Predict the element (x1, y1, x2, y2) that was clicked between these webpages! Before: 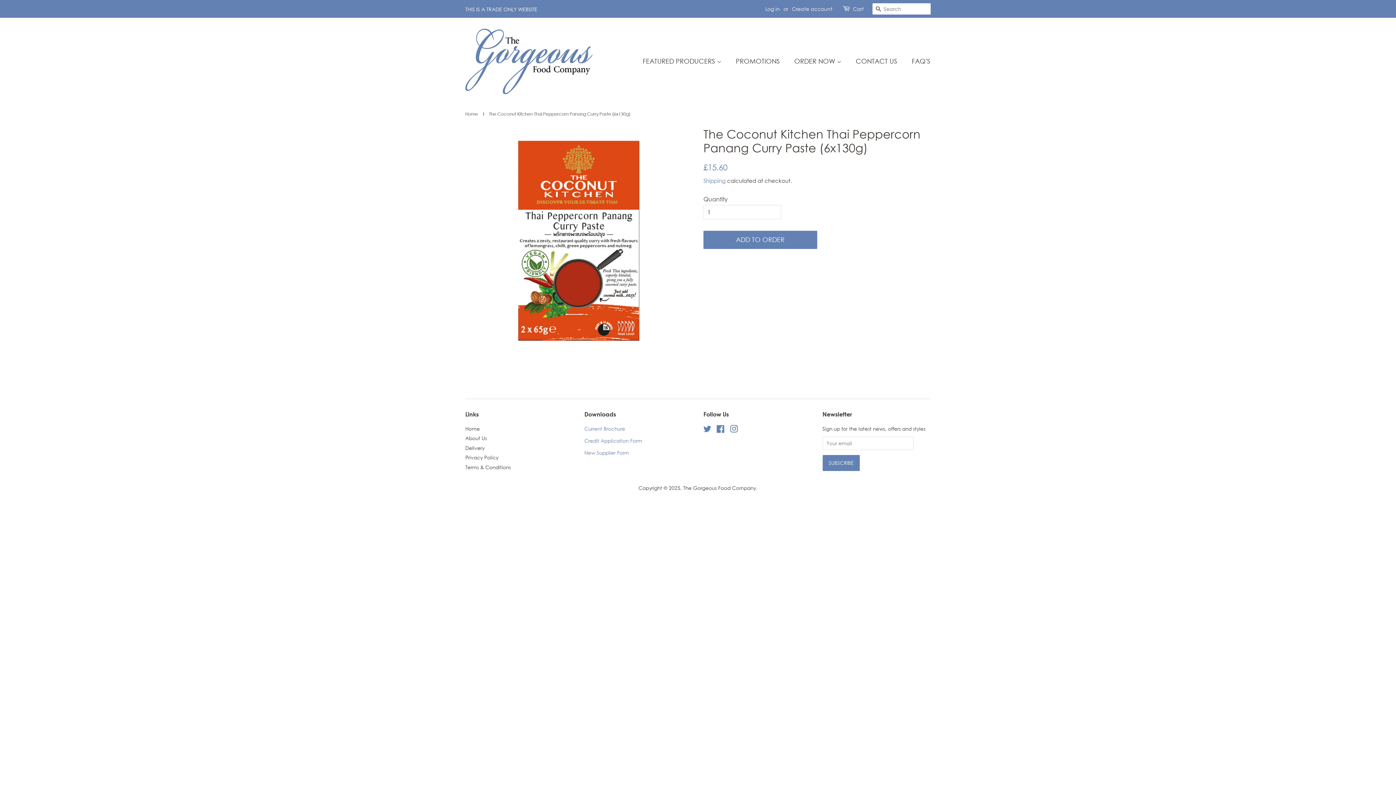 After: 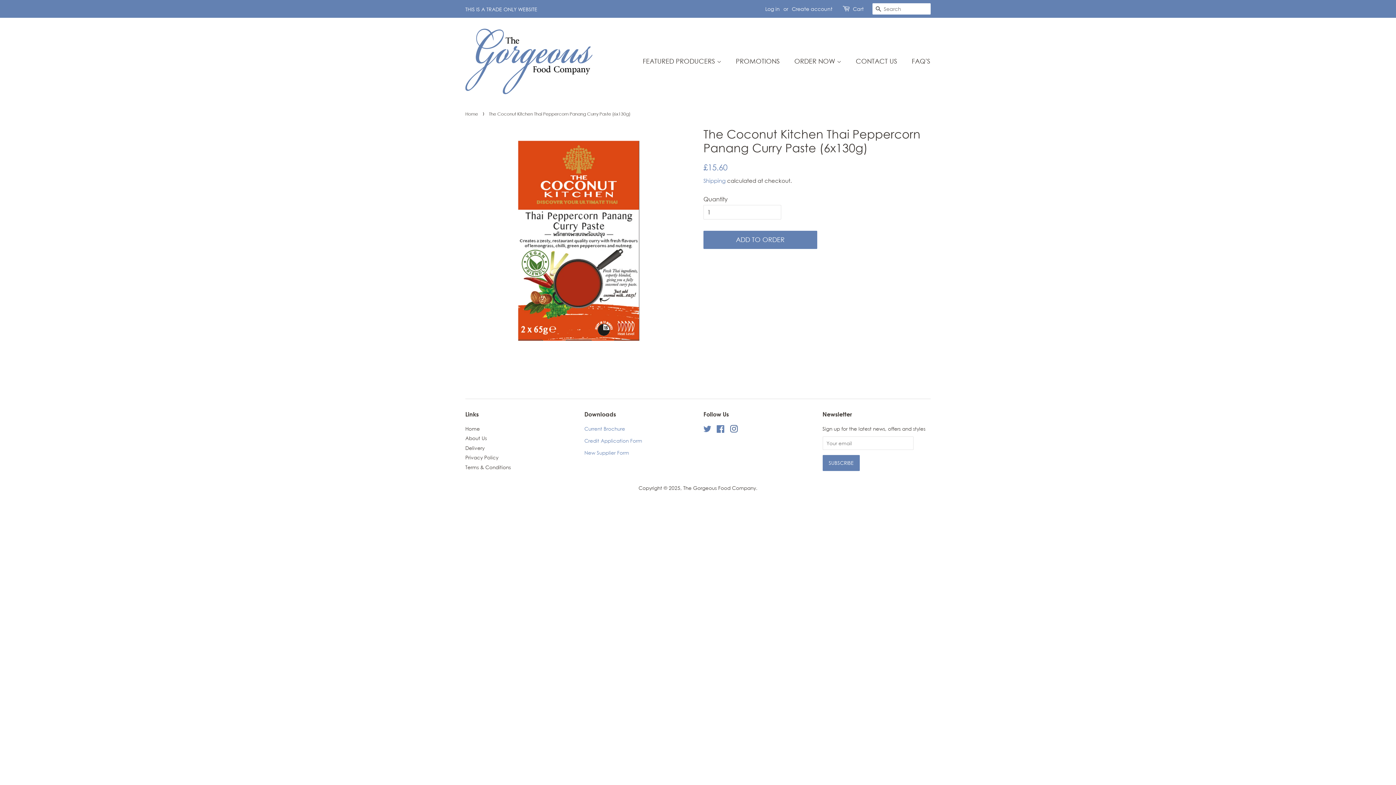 Action: label: Instagram bbox: (730, 427, 738, 433)